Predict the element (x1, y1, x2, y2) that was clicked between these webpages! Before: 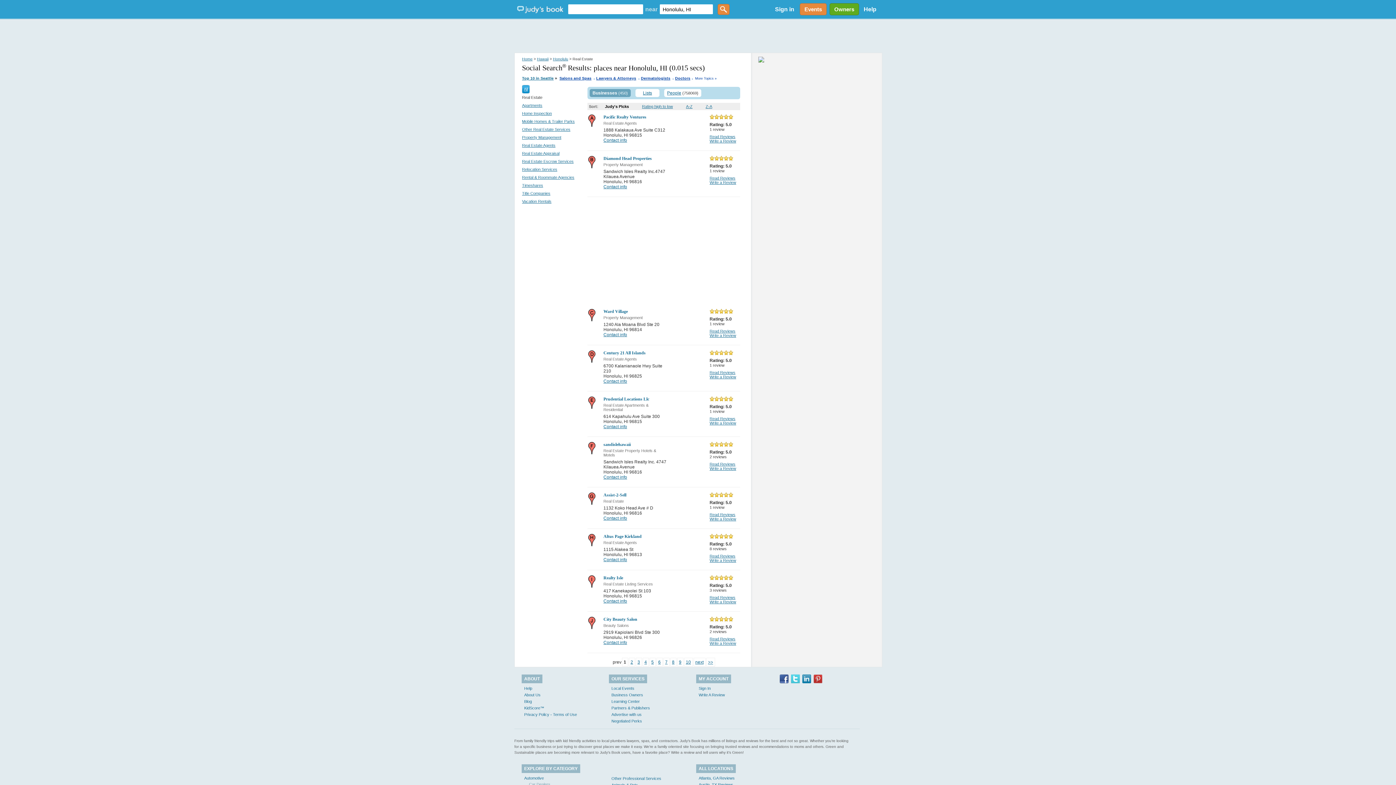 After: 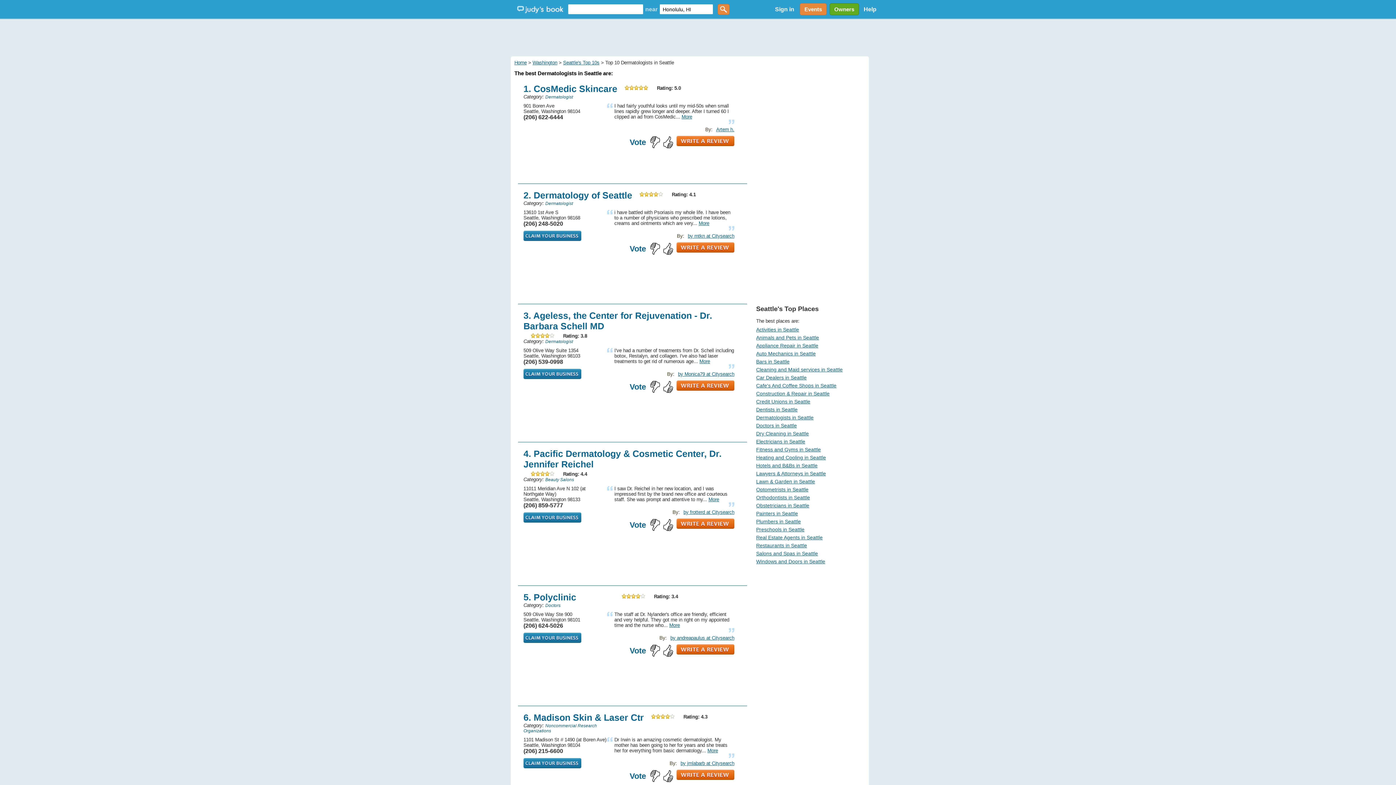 Action: bbox: (641, 75, 670, 80) label: Dermatologists